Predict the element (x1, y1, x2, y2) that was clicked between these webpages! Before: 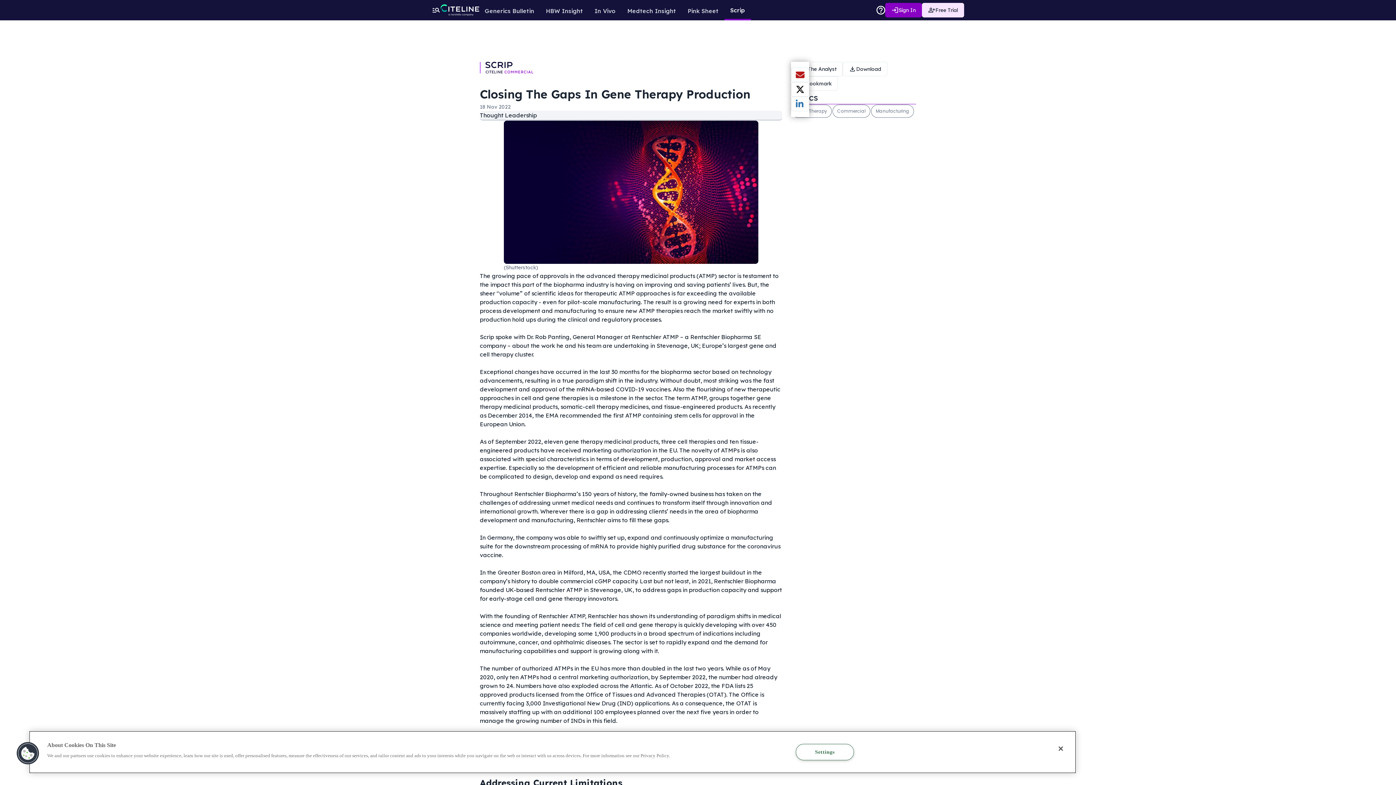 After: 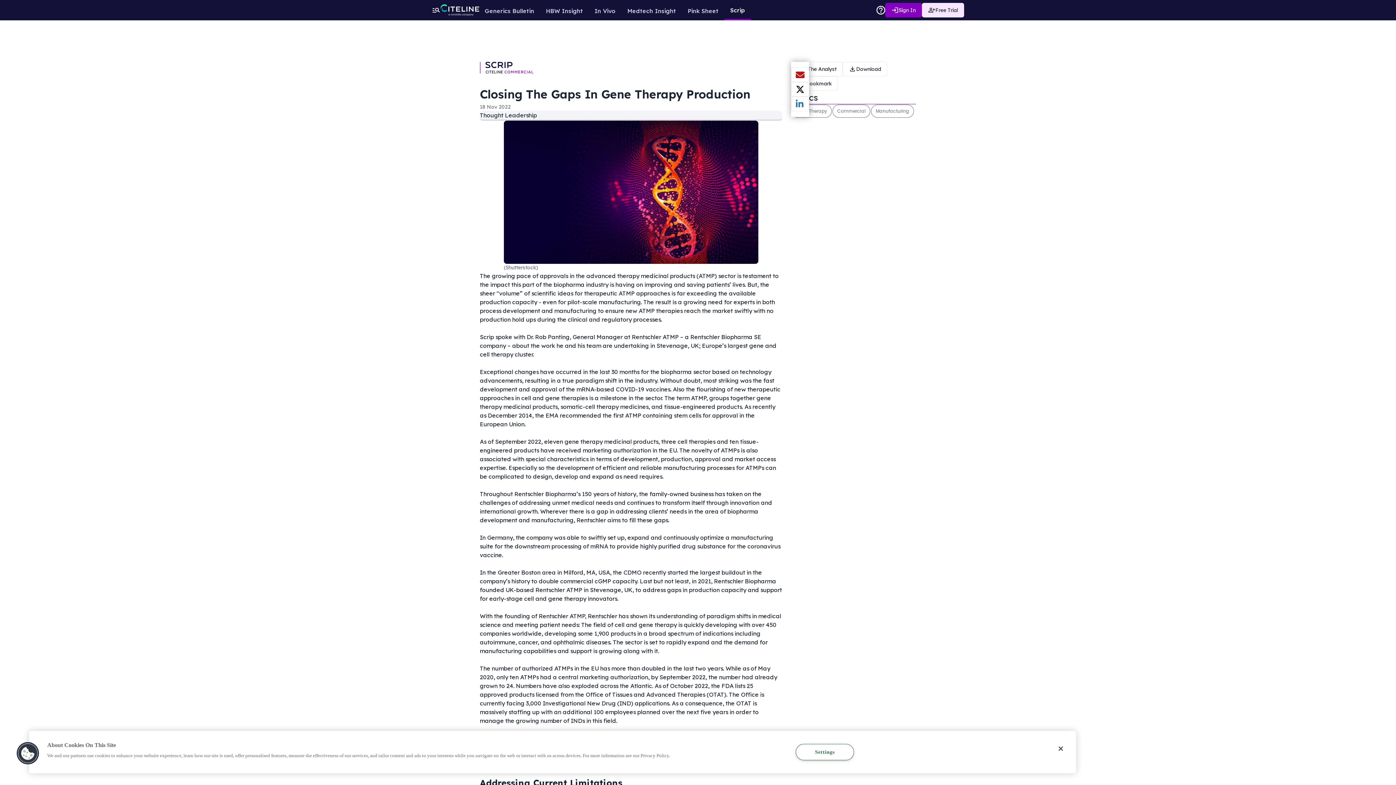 Action: bbox: (922, 2, 964, 17) label: Free Trial